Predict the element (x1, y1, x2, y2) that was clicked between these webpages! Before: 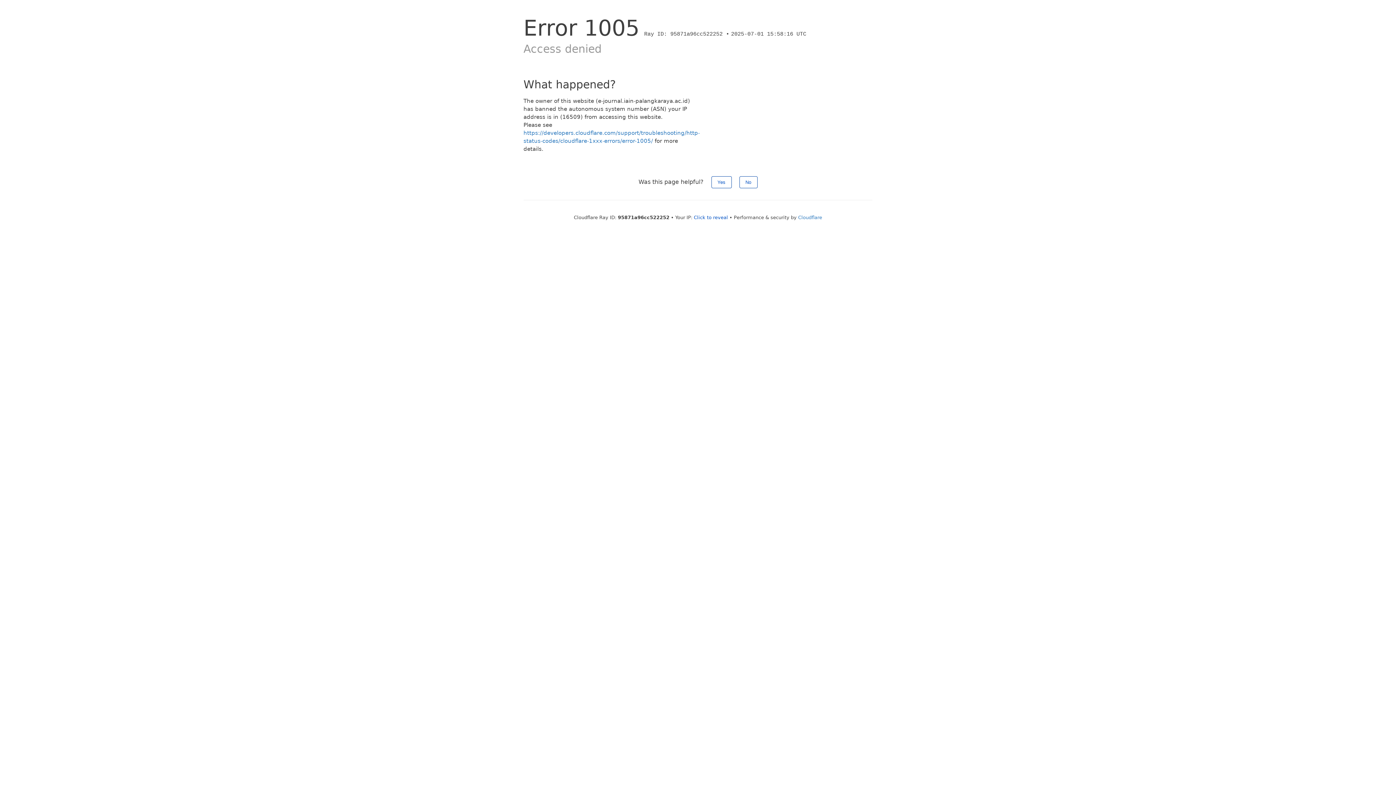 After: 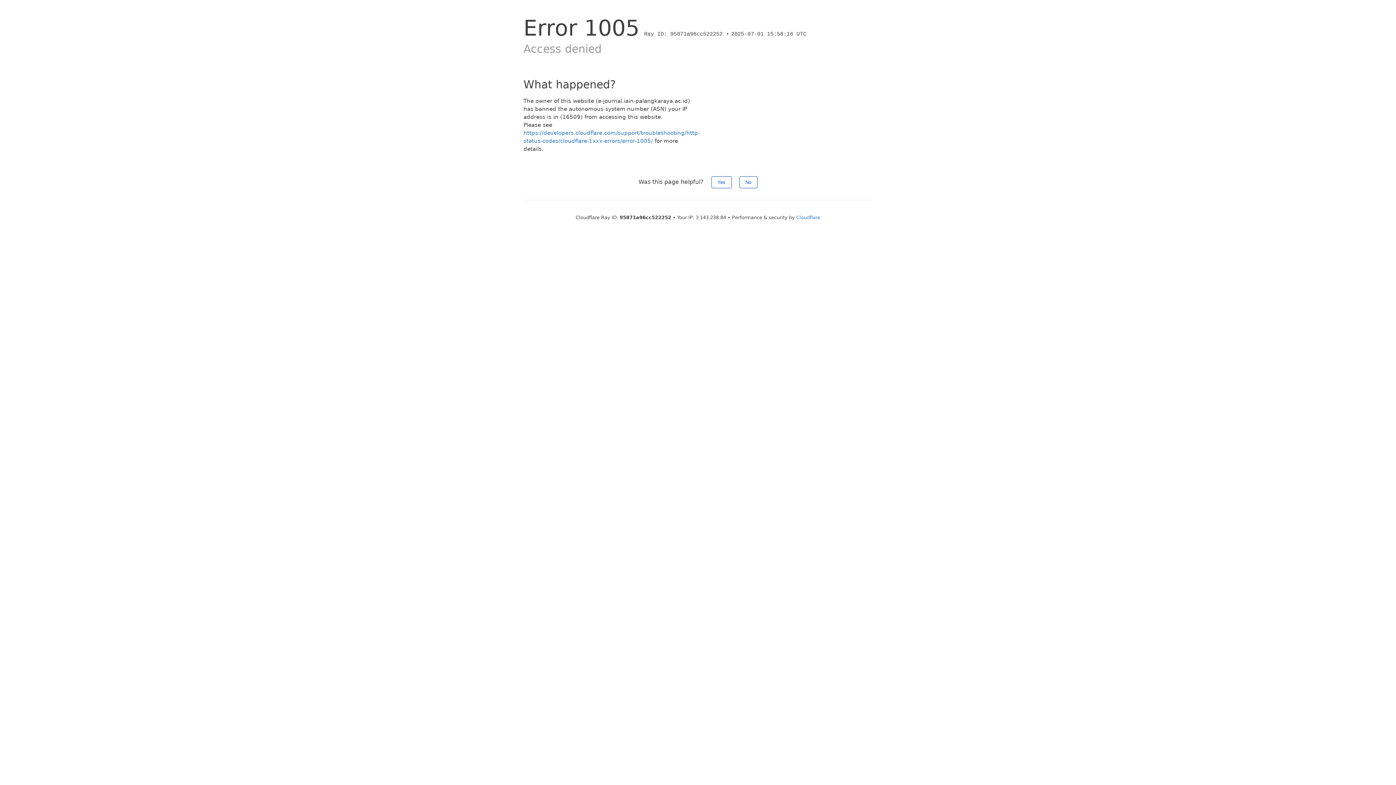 Action: bbox: (694, 214, 728, 220) label: Click to reveal